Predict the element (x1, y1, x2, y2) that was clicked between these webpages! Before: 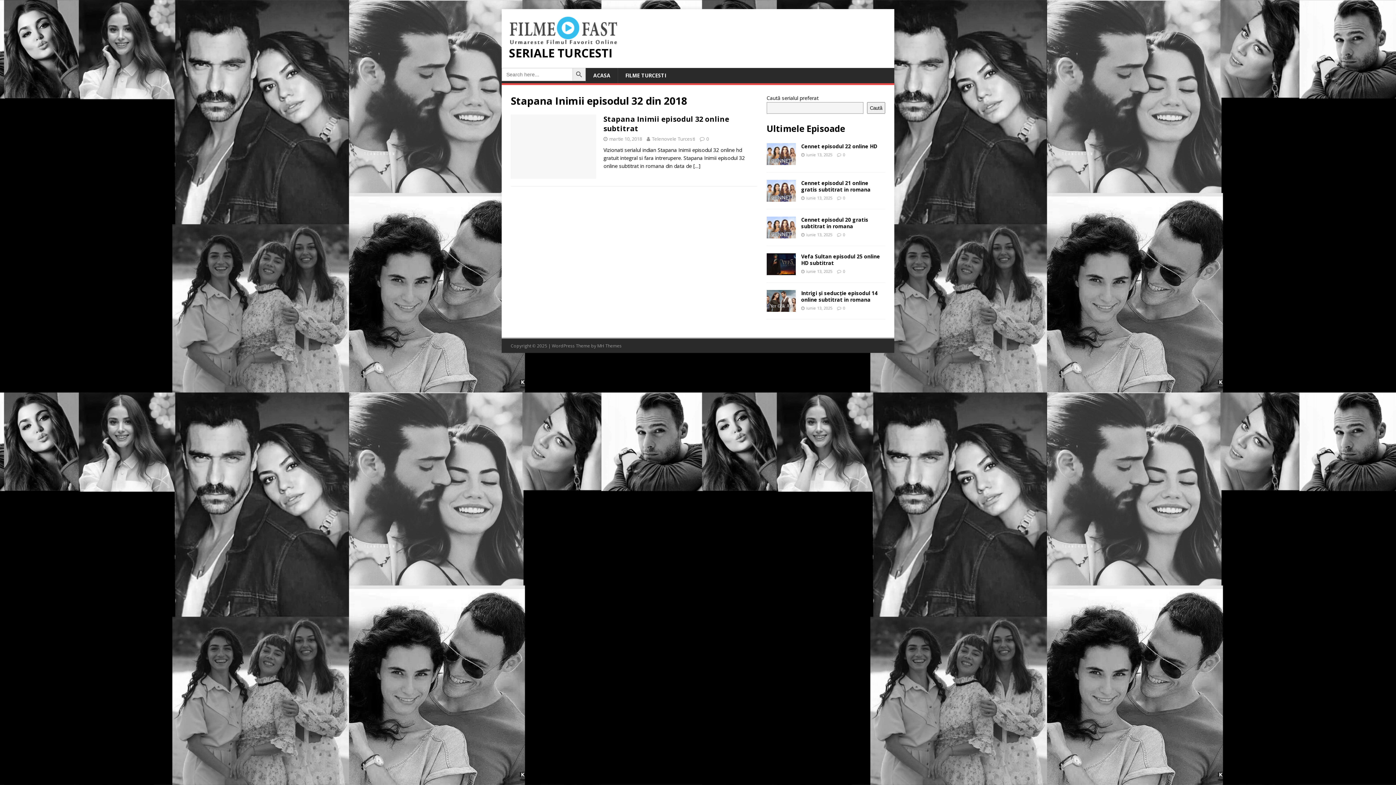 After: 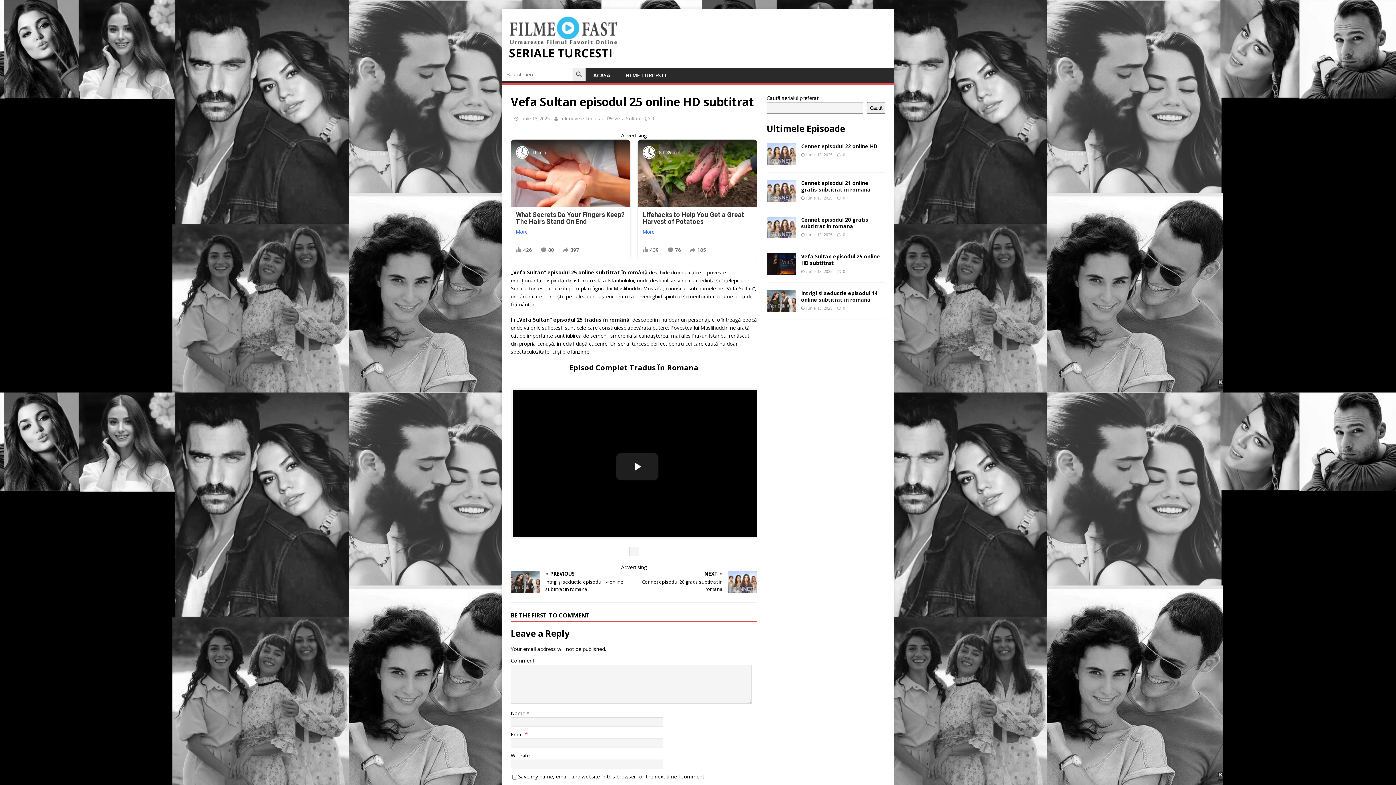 Action: bbox: (801, 253, 880, 266) label: Vefa Sultan episodul 25 online HD subtitrat